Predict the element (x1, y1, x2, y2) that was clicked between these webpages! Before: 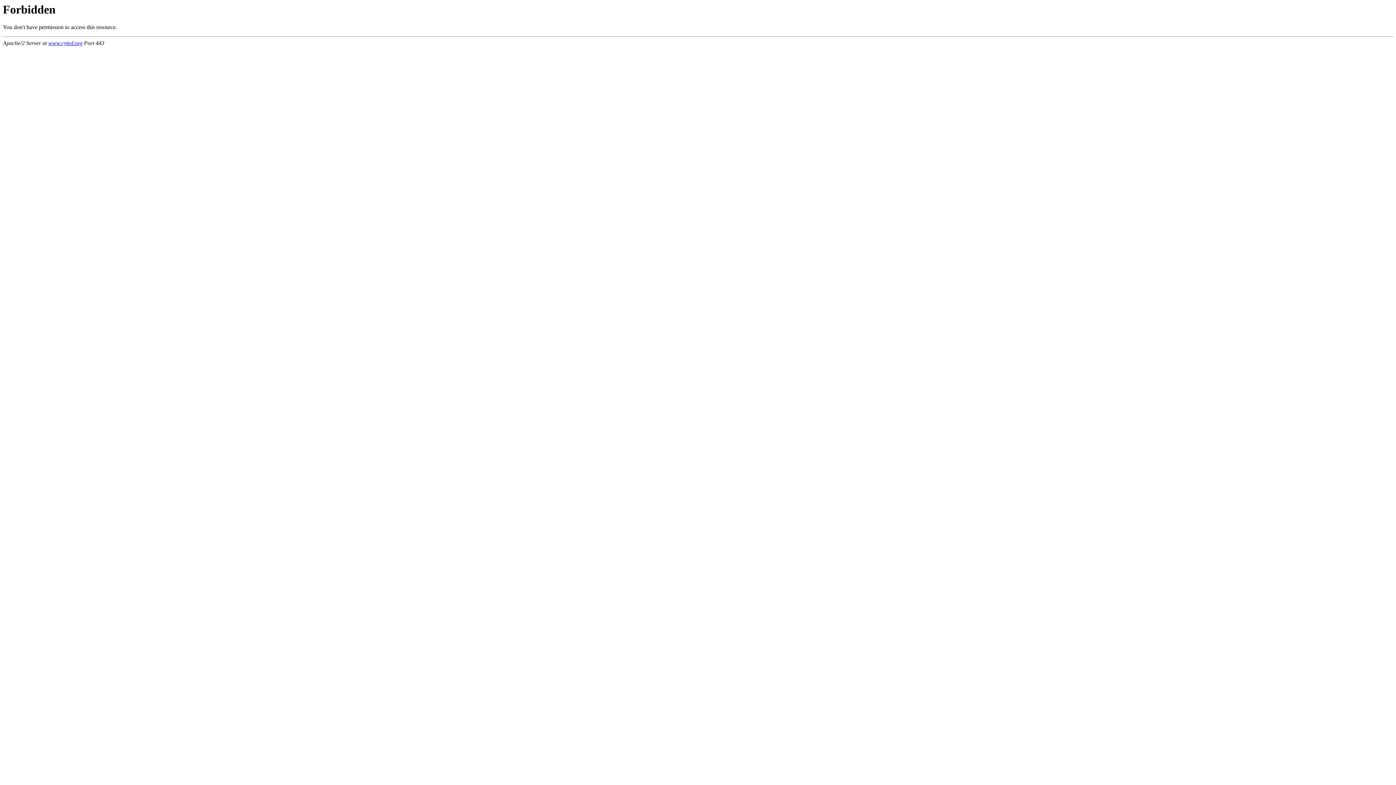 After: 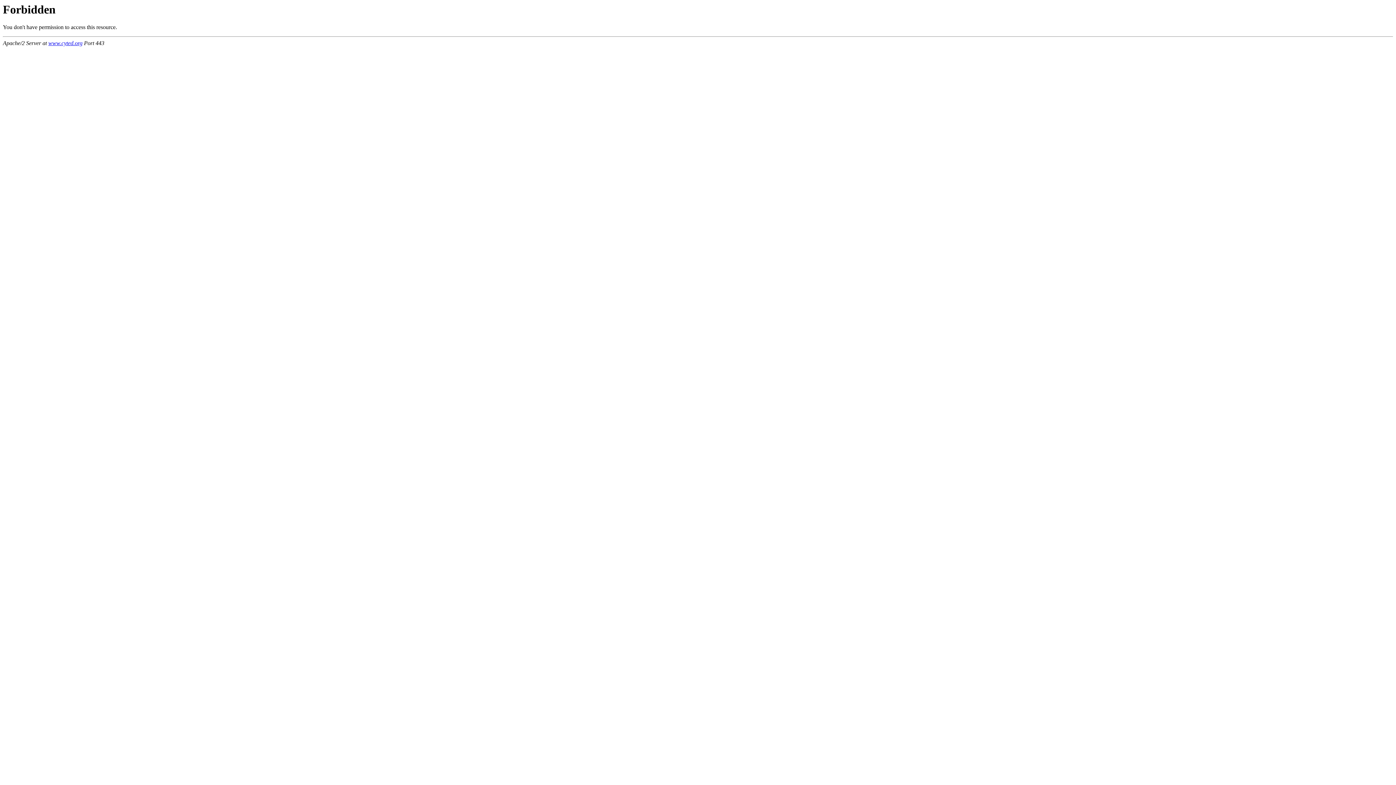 Action: label: www.cyted.org bbox: (48, 40, 82, 46)